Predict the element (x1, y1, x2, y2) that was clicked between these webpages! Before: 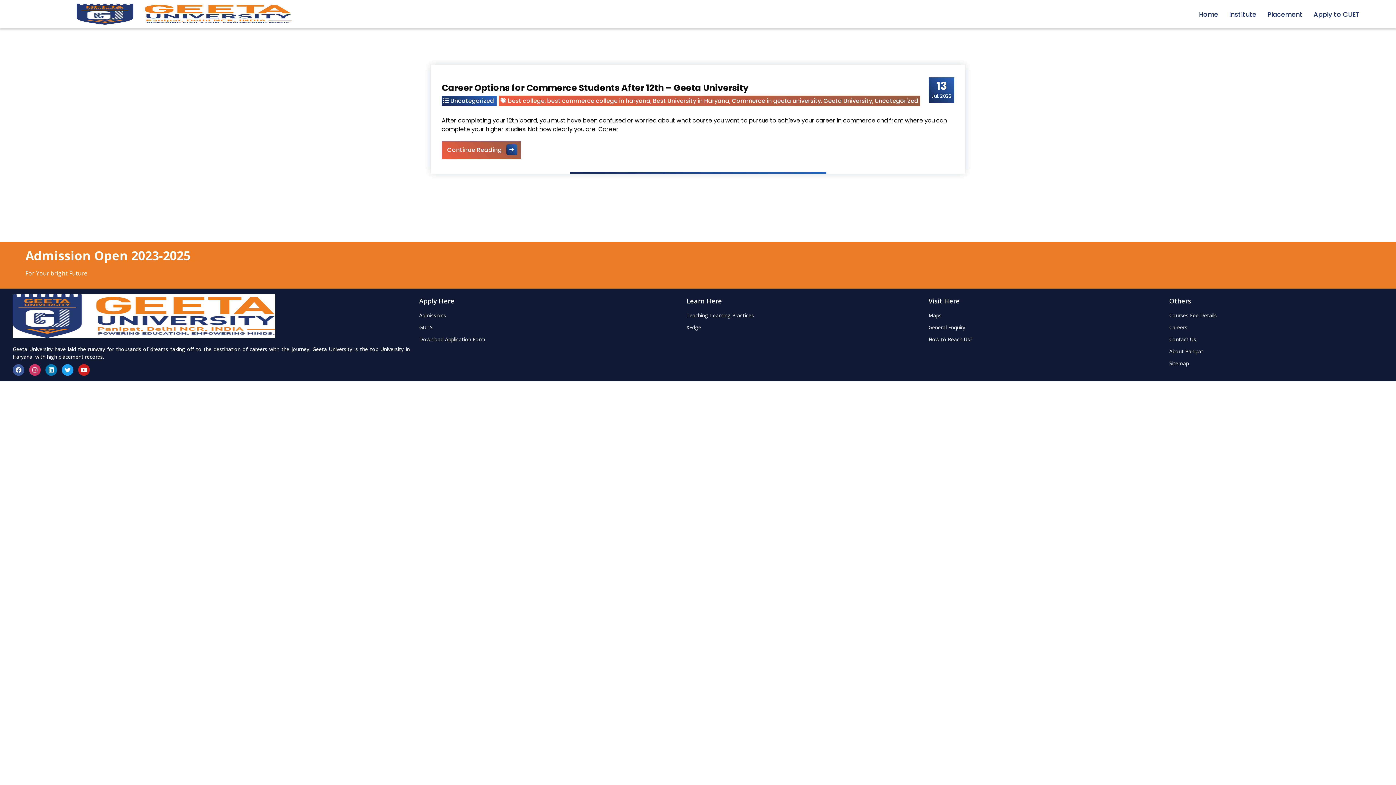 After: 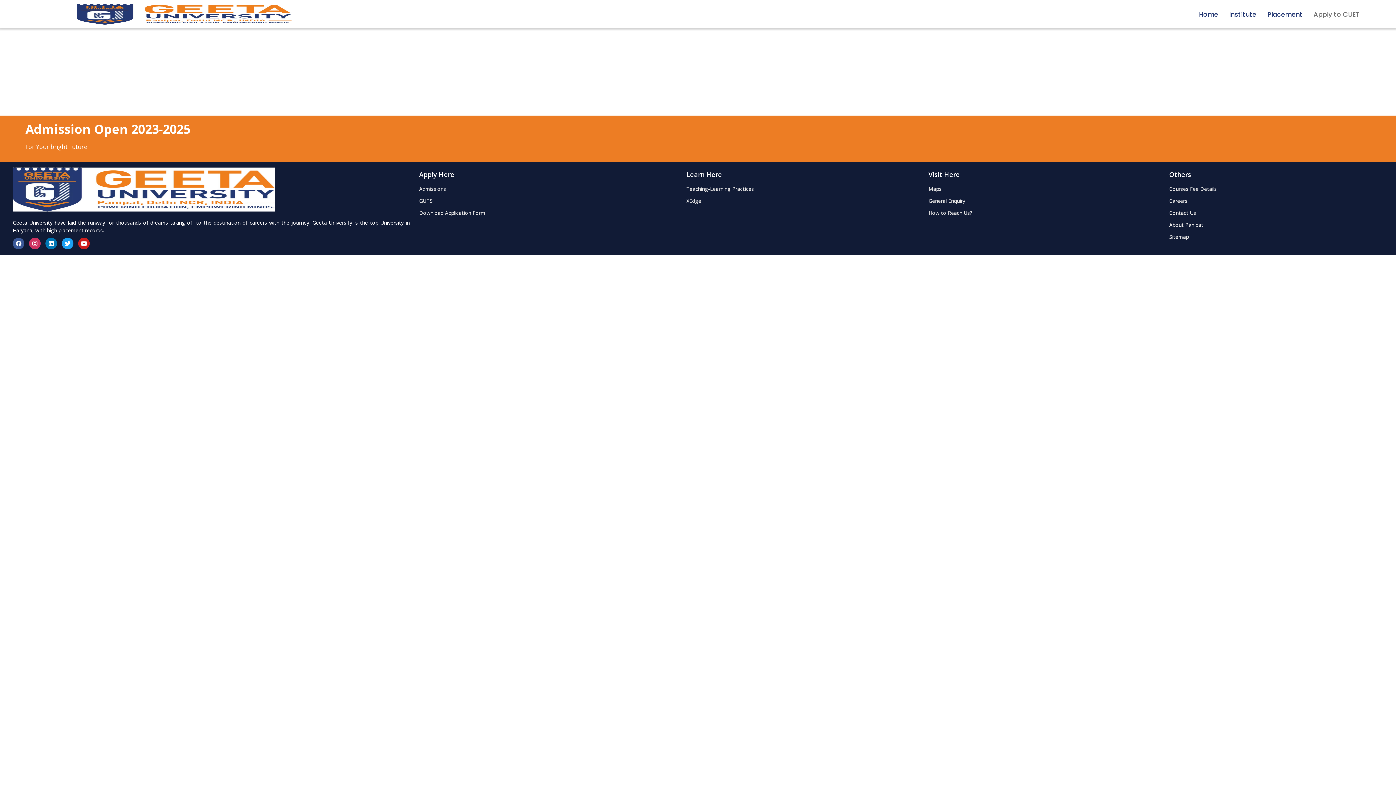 Action: label: Apply to CUET bbox: (1308, 3, 1365, 25)